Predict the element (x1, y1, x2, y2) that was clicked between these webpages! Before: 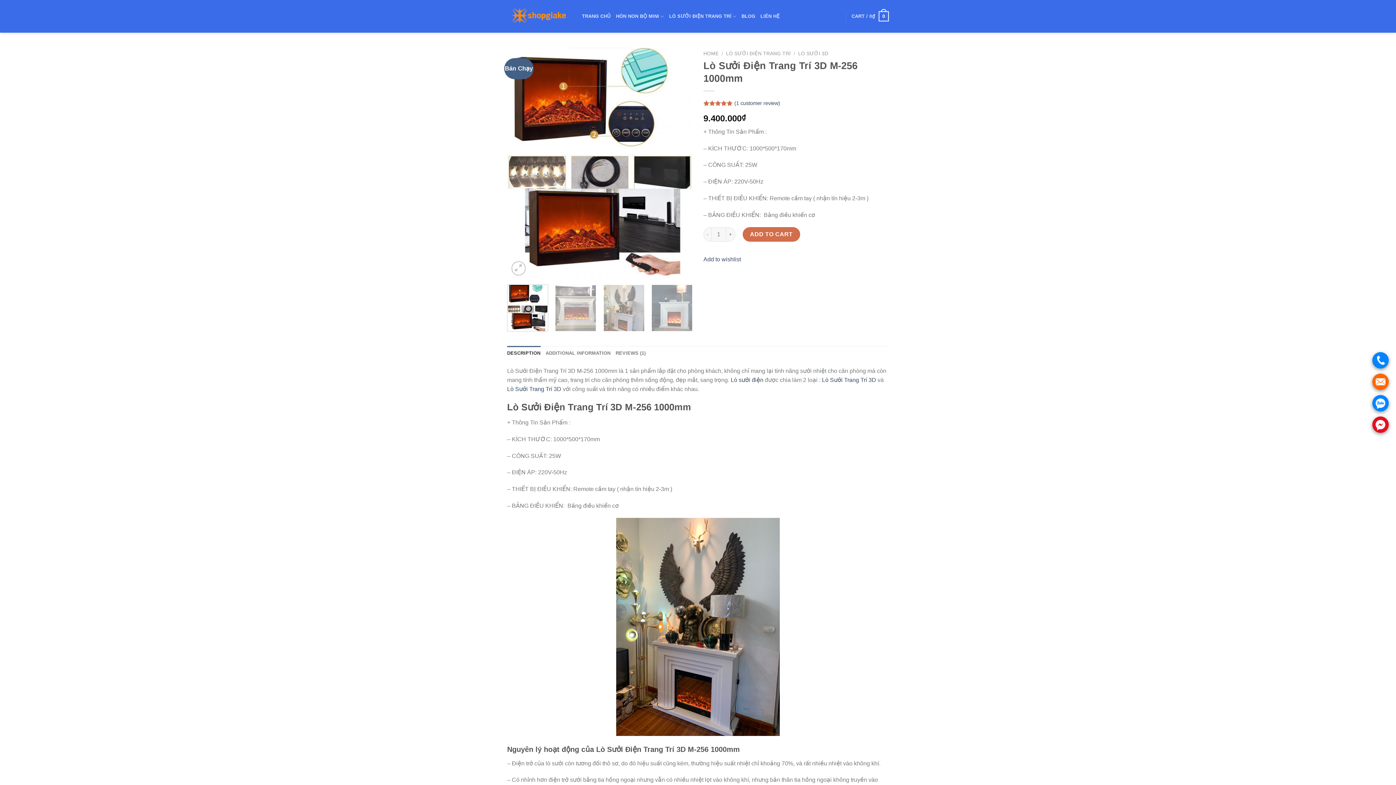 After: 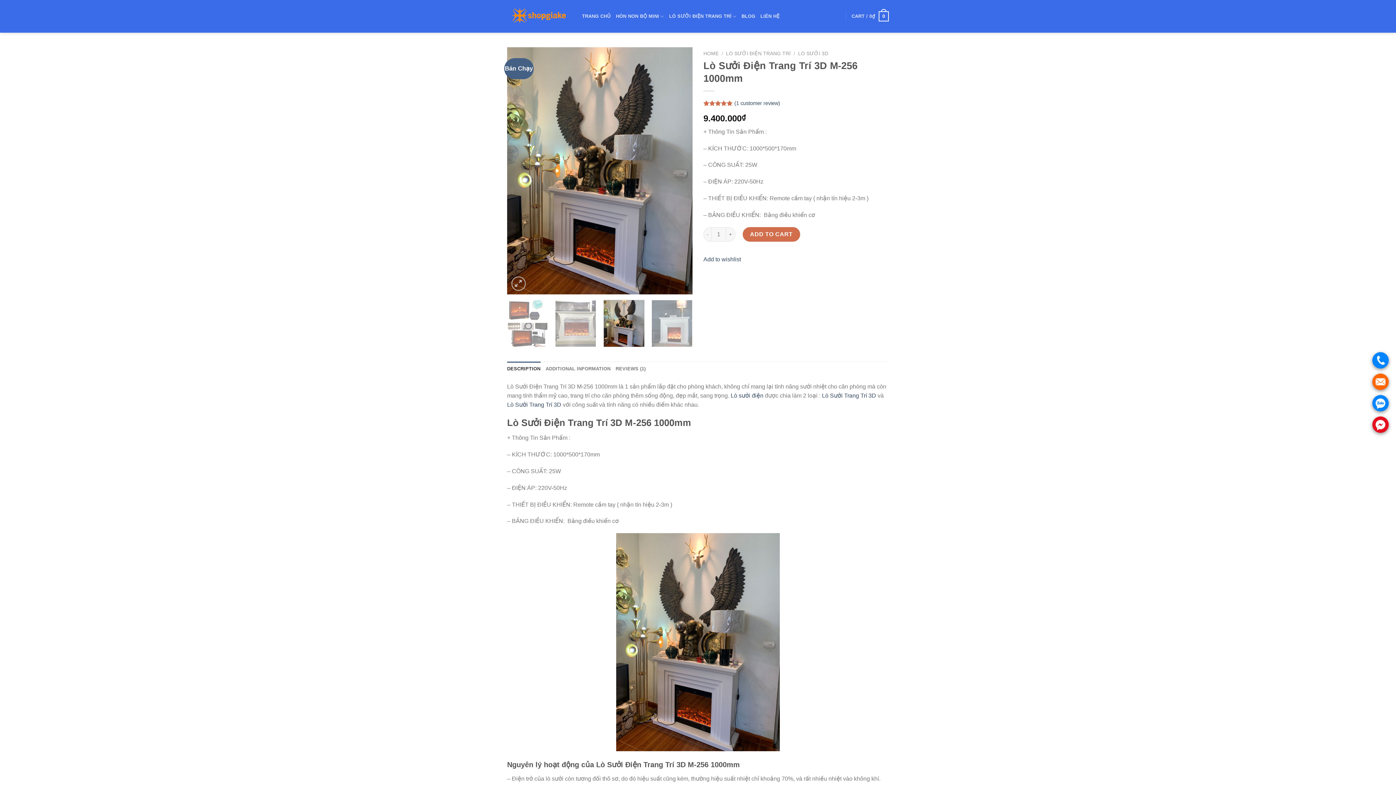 Action: bbox: (603, 284, 644, 331)